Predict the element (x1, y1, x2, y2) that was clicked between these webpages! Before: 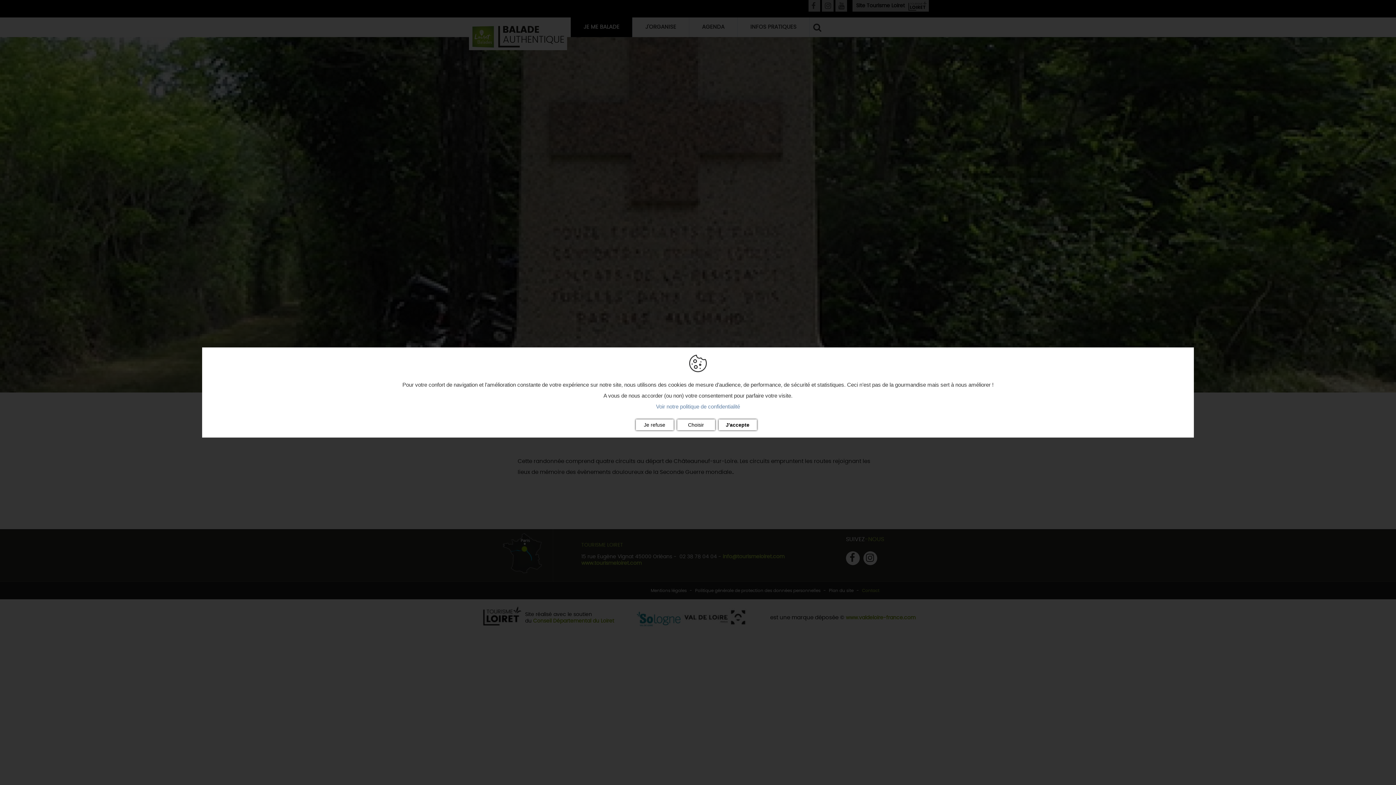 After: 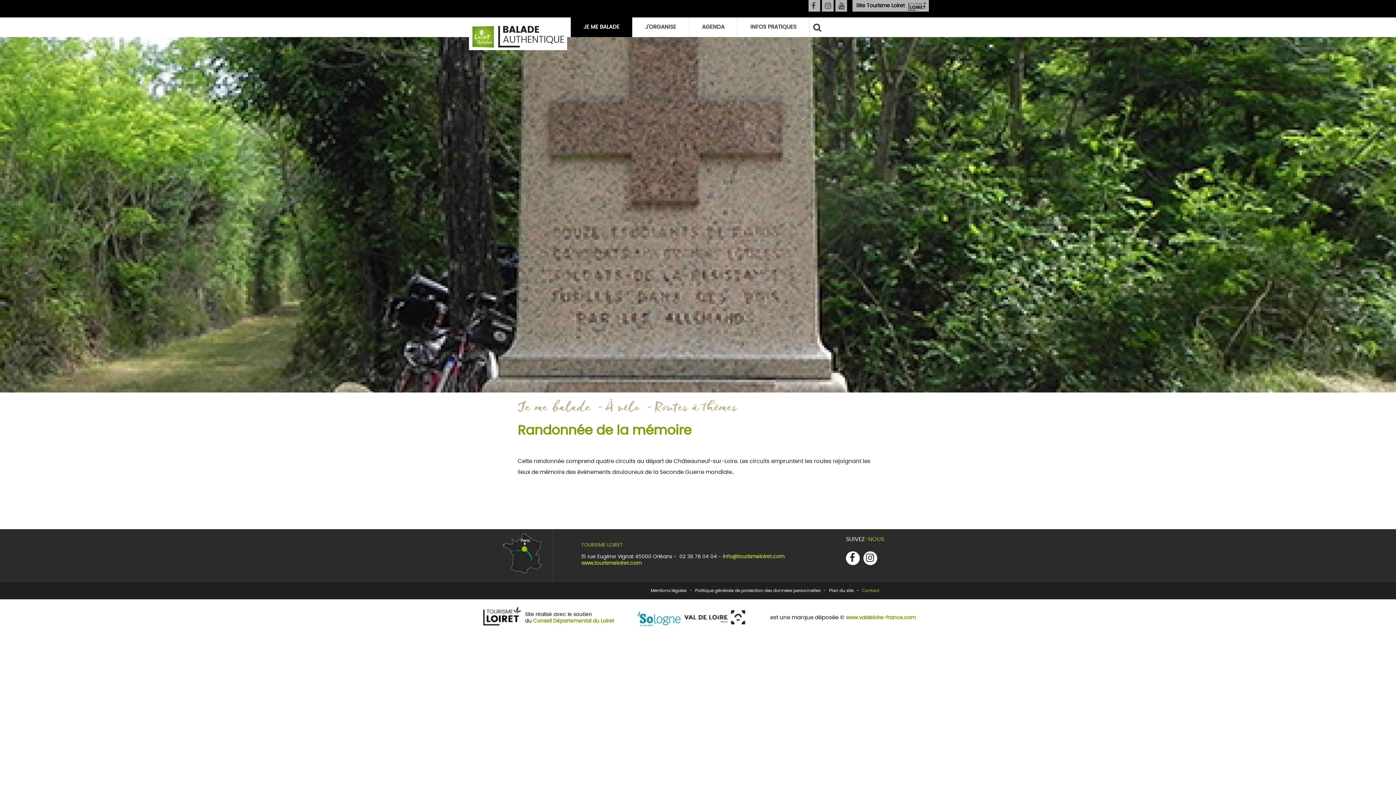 Action: label: Je refuse bbox: (635, 419, 673, 430)